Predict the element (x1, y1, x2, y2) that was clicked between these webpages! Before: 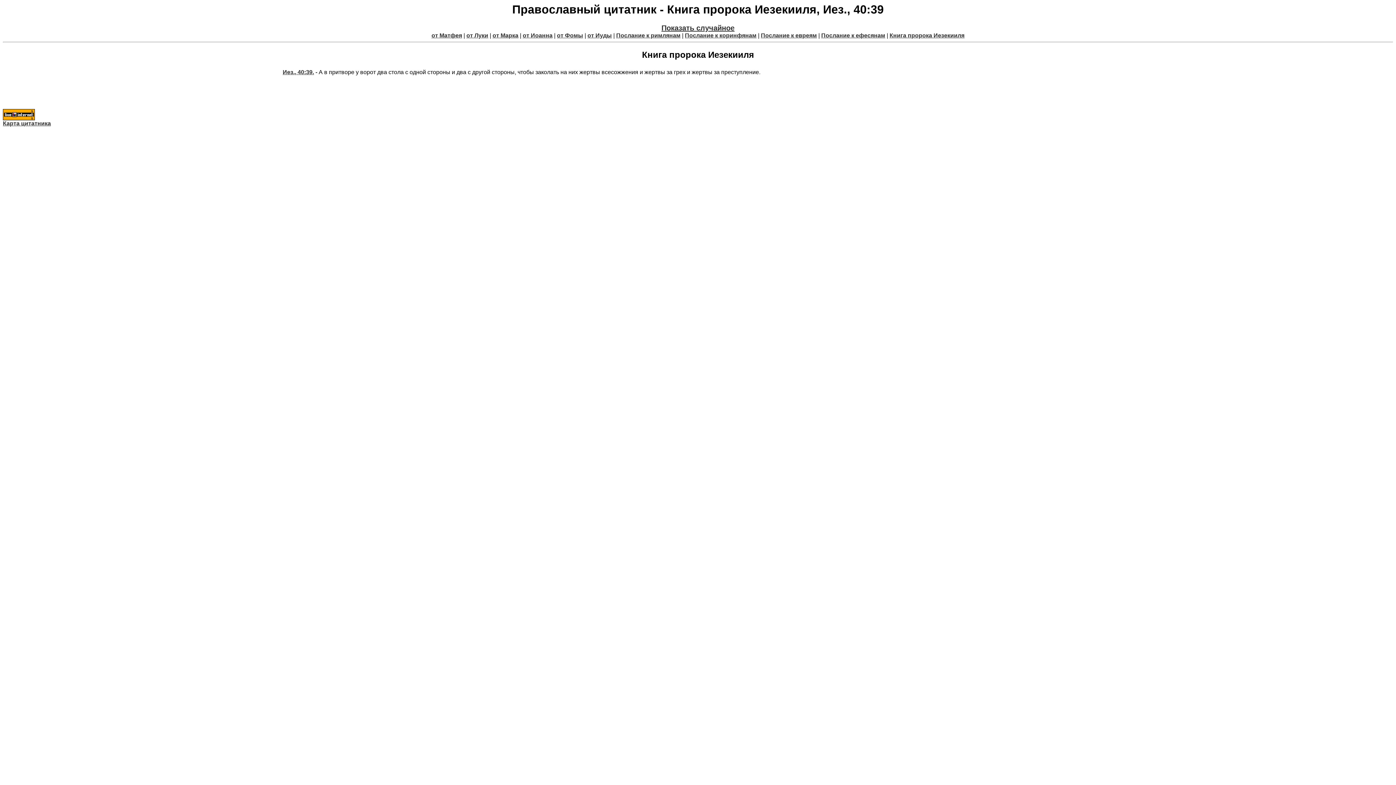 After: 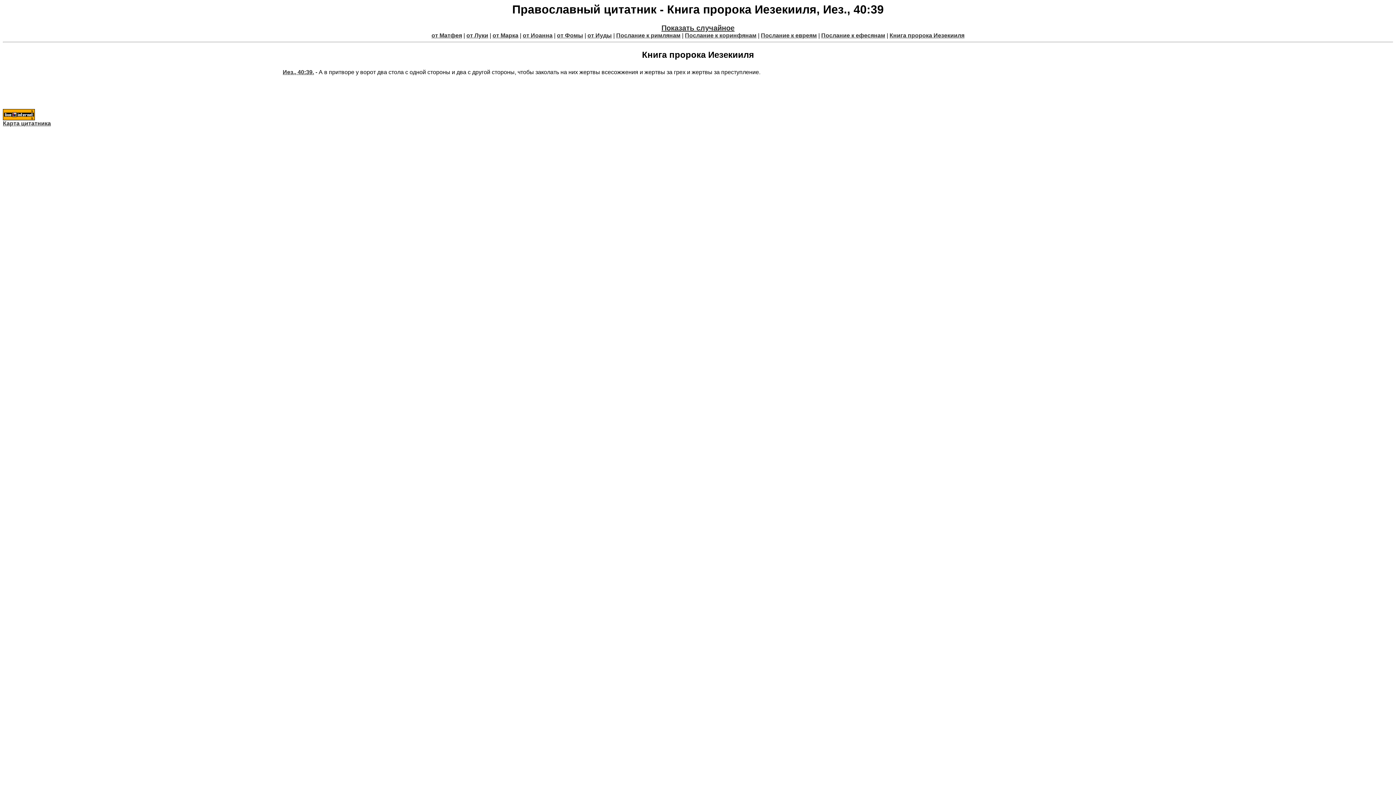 Action: label: Иез., 40:39. bbox: (282, 69, 314, 75)